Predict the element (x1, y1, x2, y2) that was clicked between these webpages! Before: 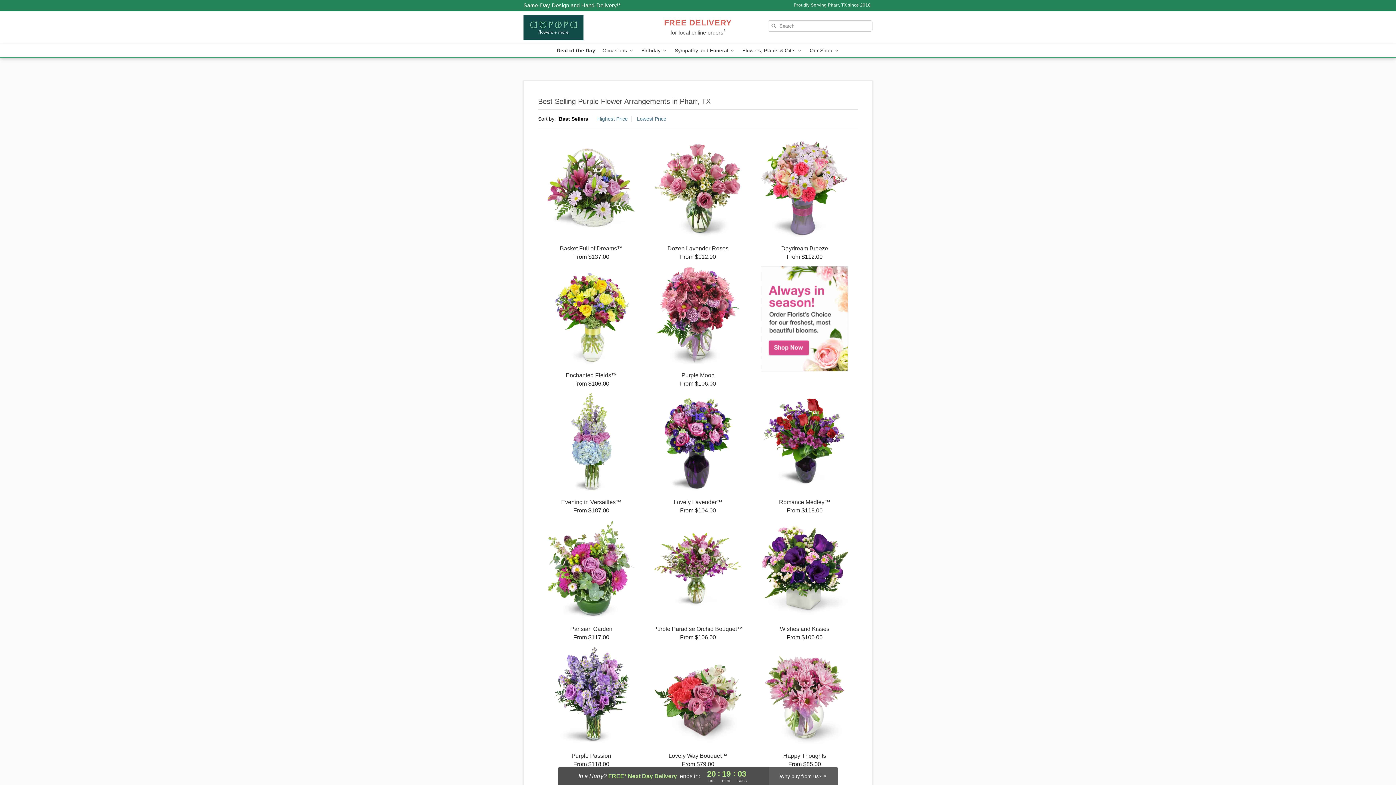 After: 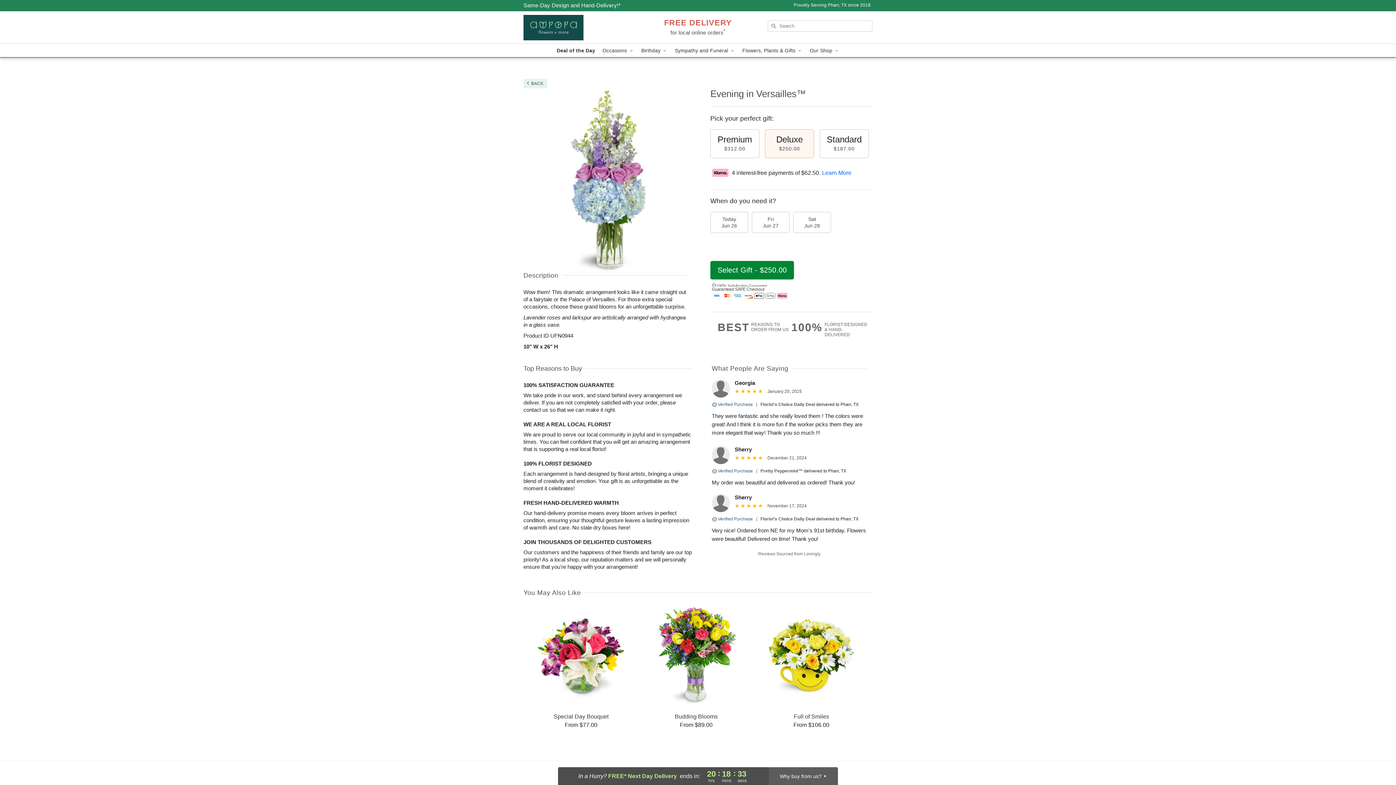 Action: bbox: (538, 393, 644, 514) label: Evening in Versailles™

From $187.00